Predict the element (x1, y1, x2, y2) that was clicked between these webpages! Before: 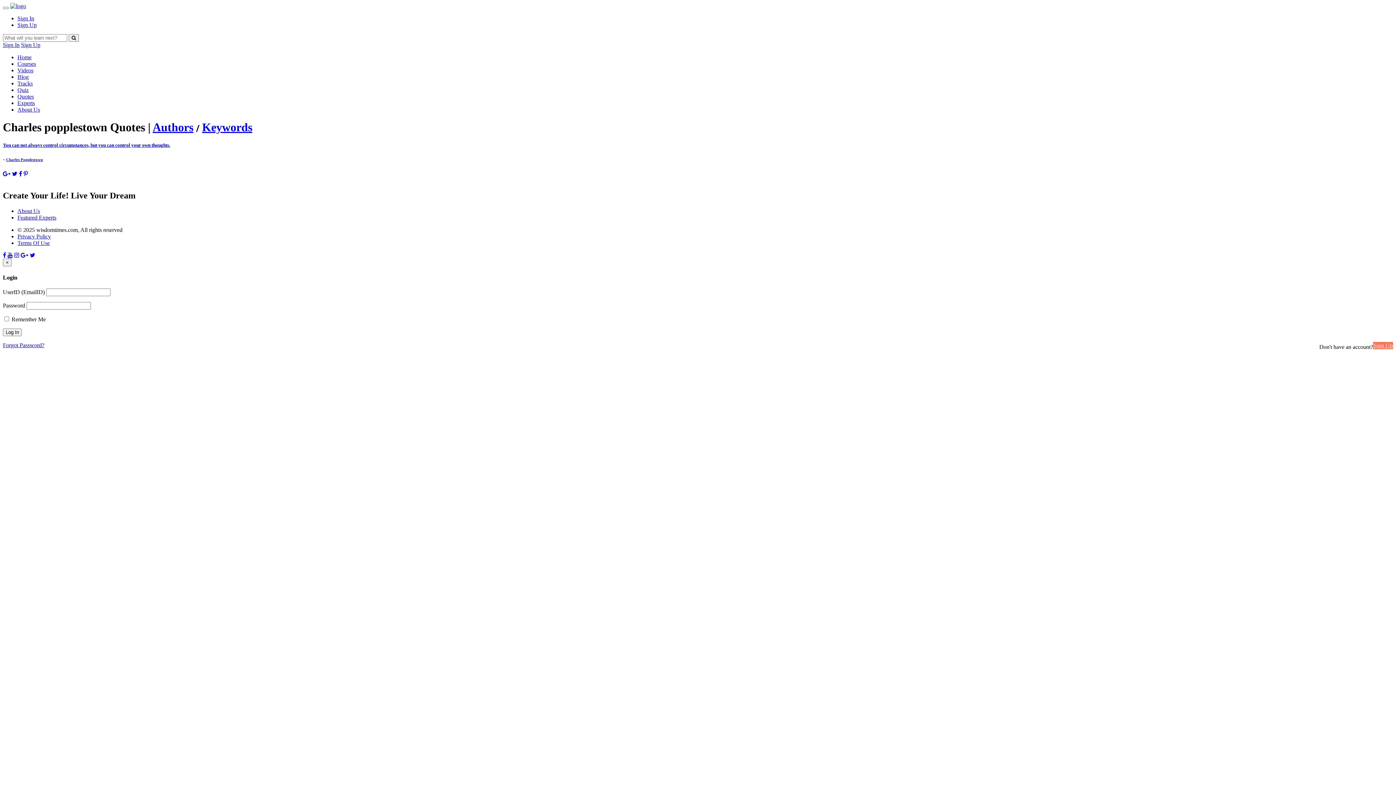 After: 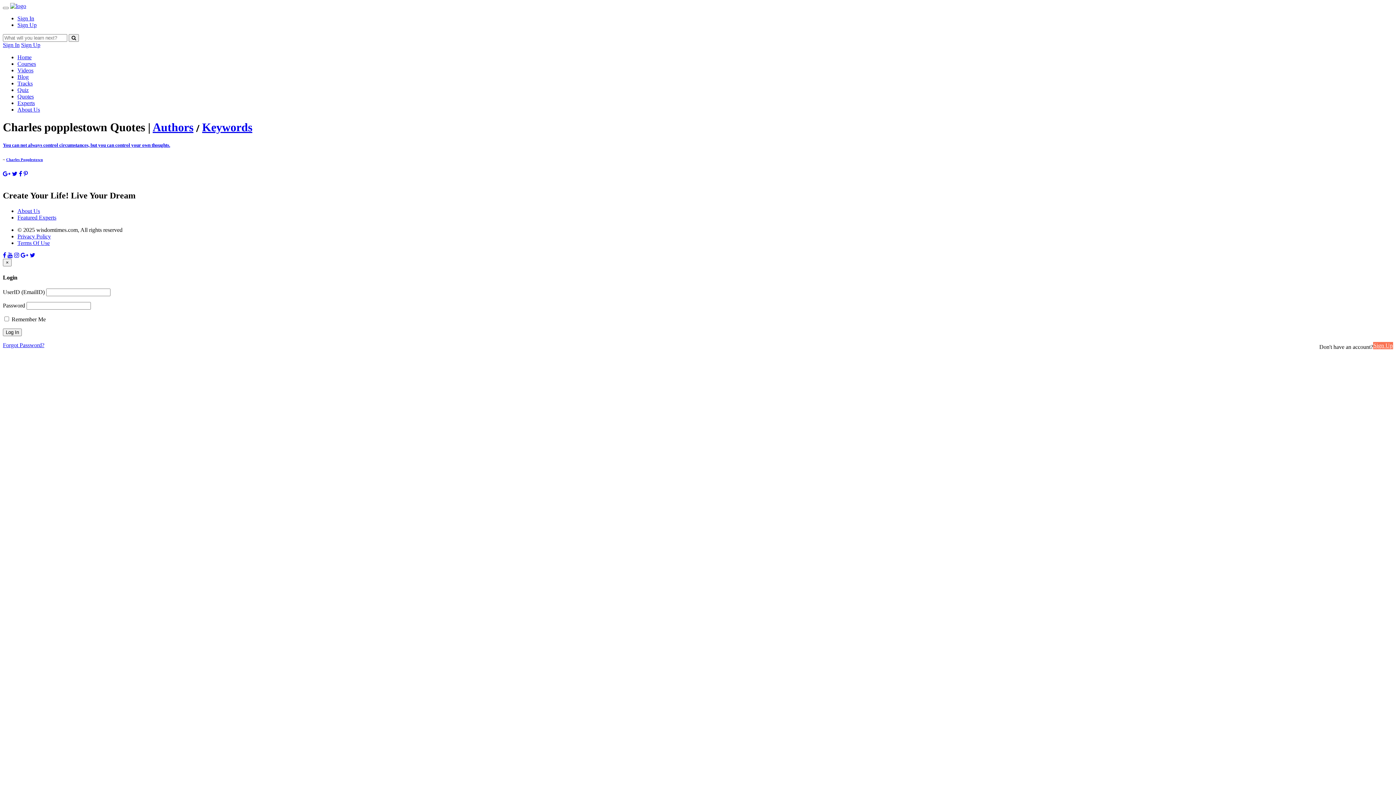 Action: bbox: (23, 170, 27, 176)